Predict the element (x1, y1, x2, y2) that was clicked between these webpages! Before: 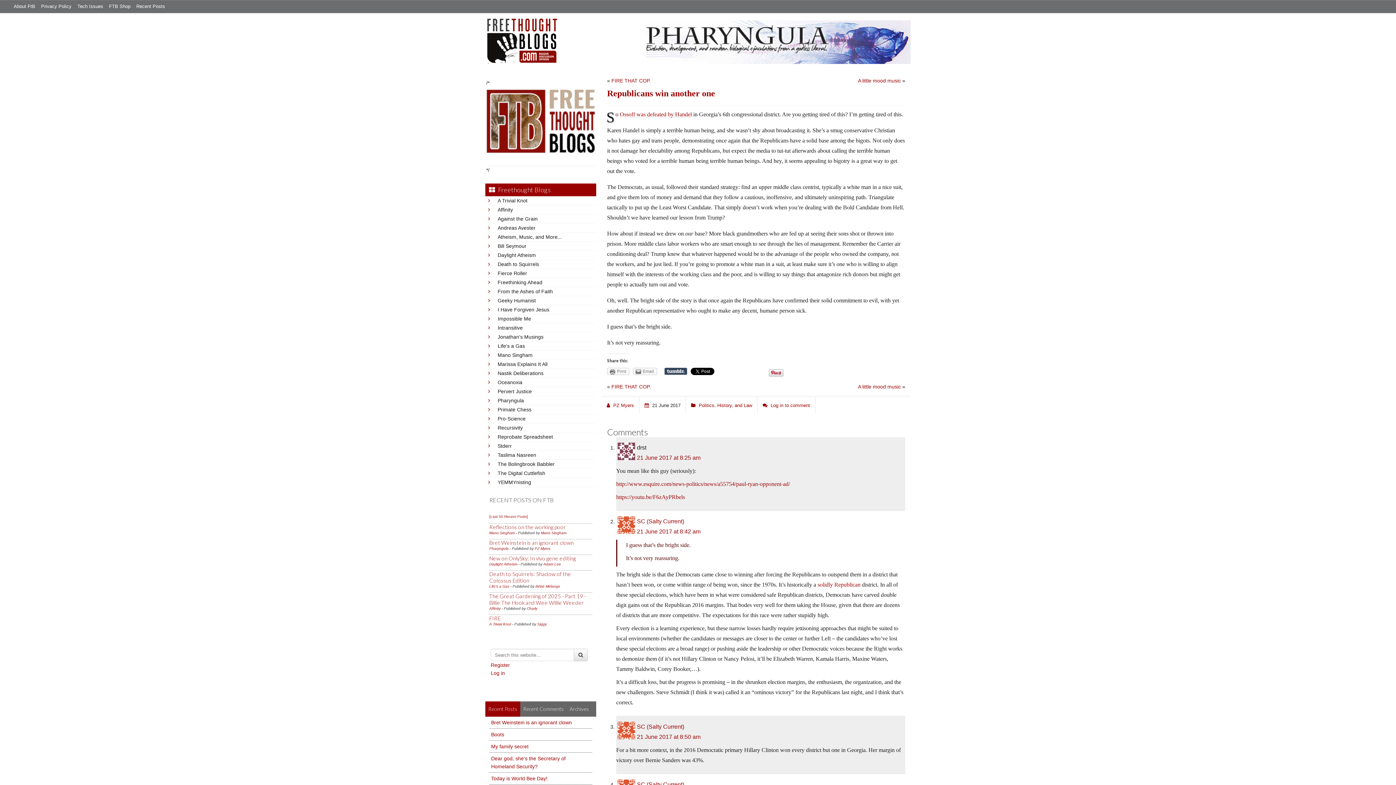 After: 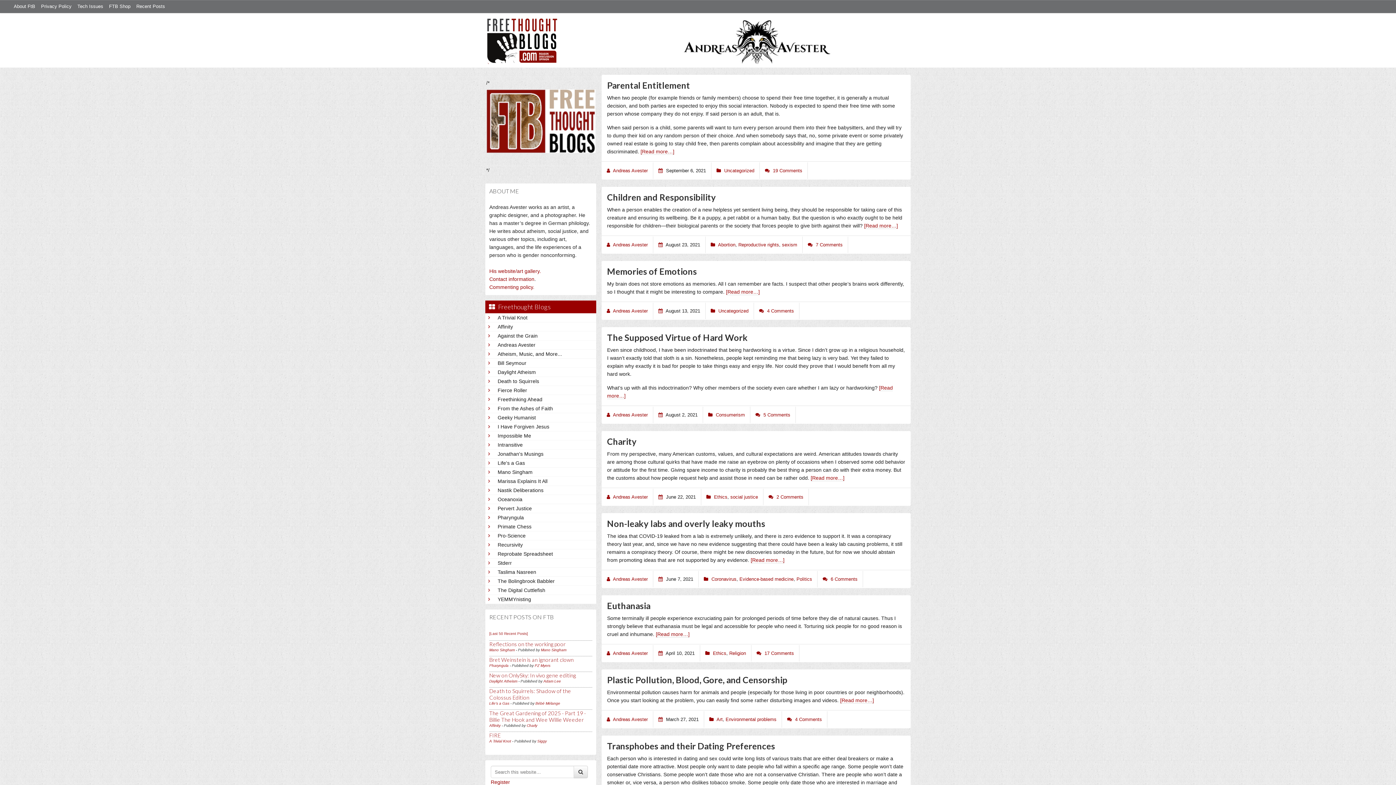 Action: label: Andreas Avester bbox: (497, 224, 593, 232)